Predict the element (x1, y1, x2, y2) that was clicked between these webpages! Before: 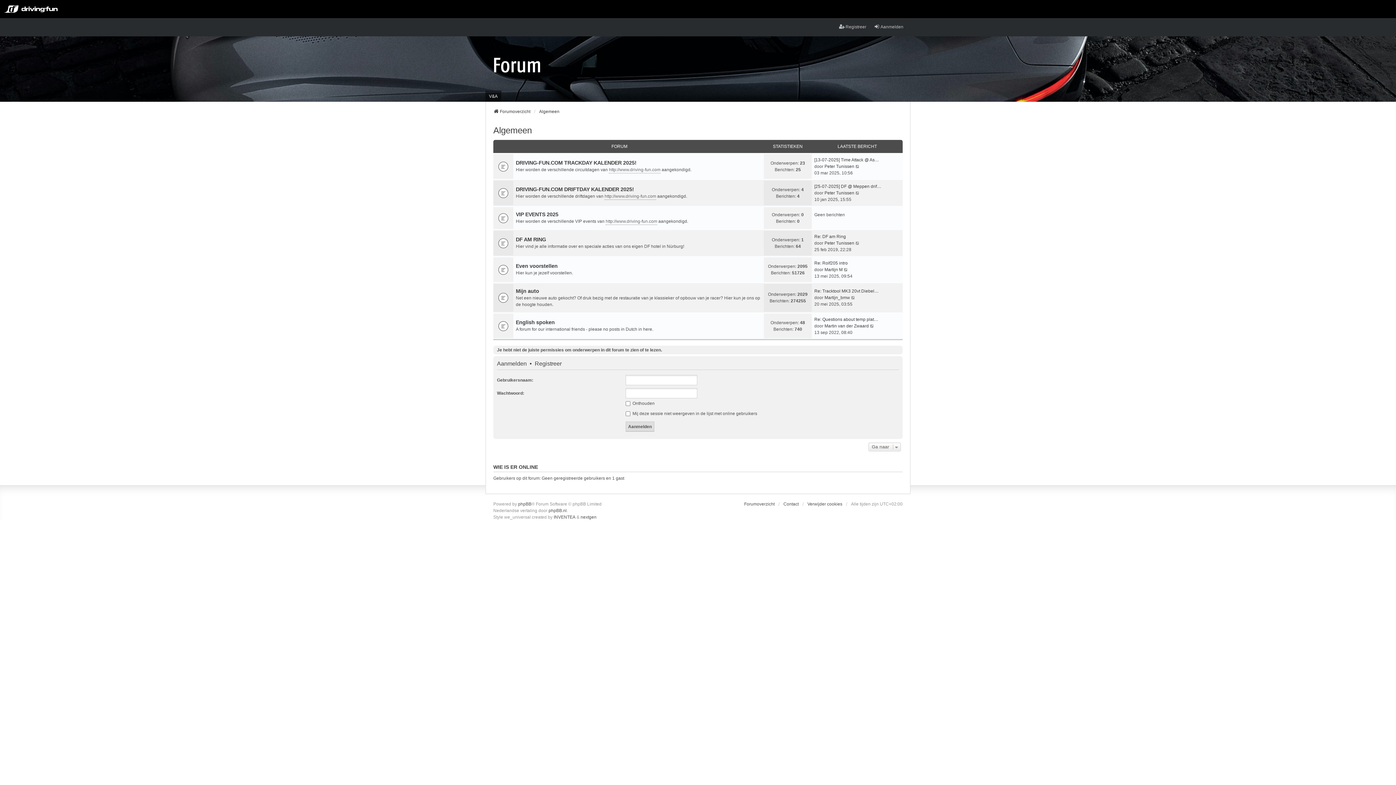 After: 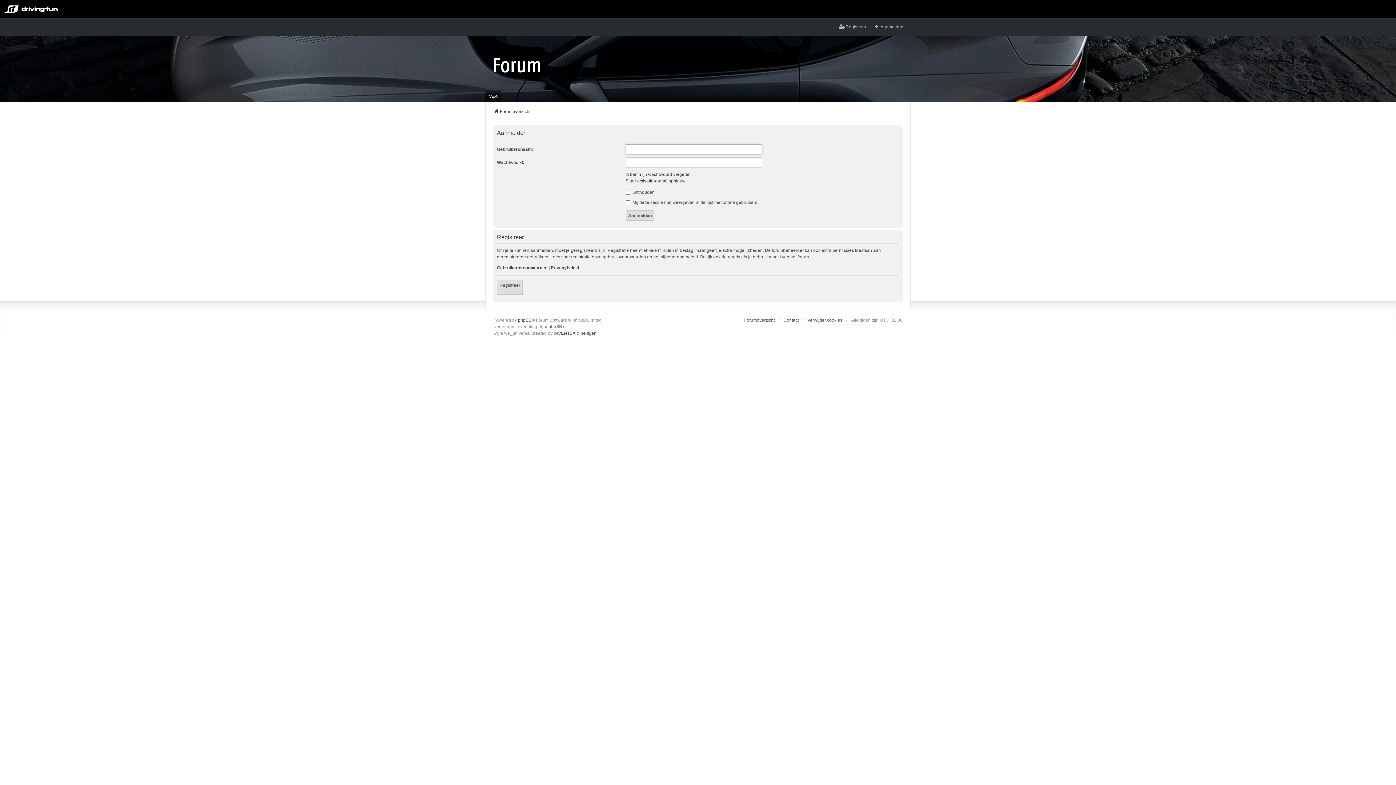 Action: label: Aanmelden bbox: (497, 361, 526, 366)